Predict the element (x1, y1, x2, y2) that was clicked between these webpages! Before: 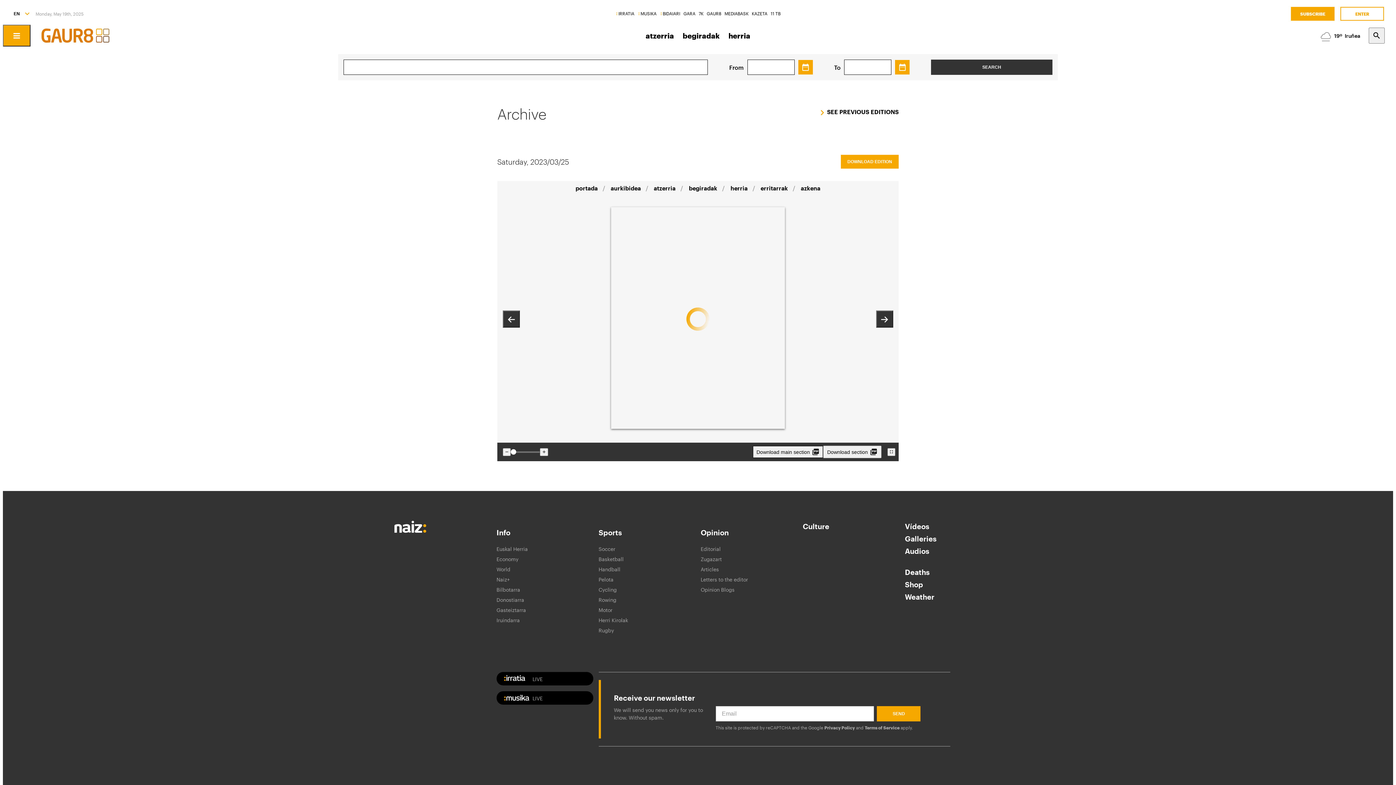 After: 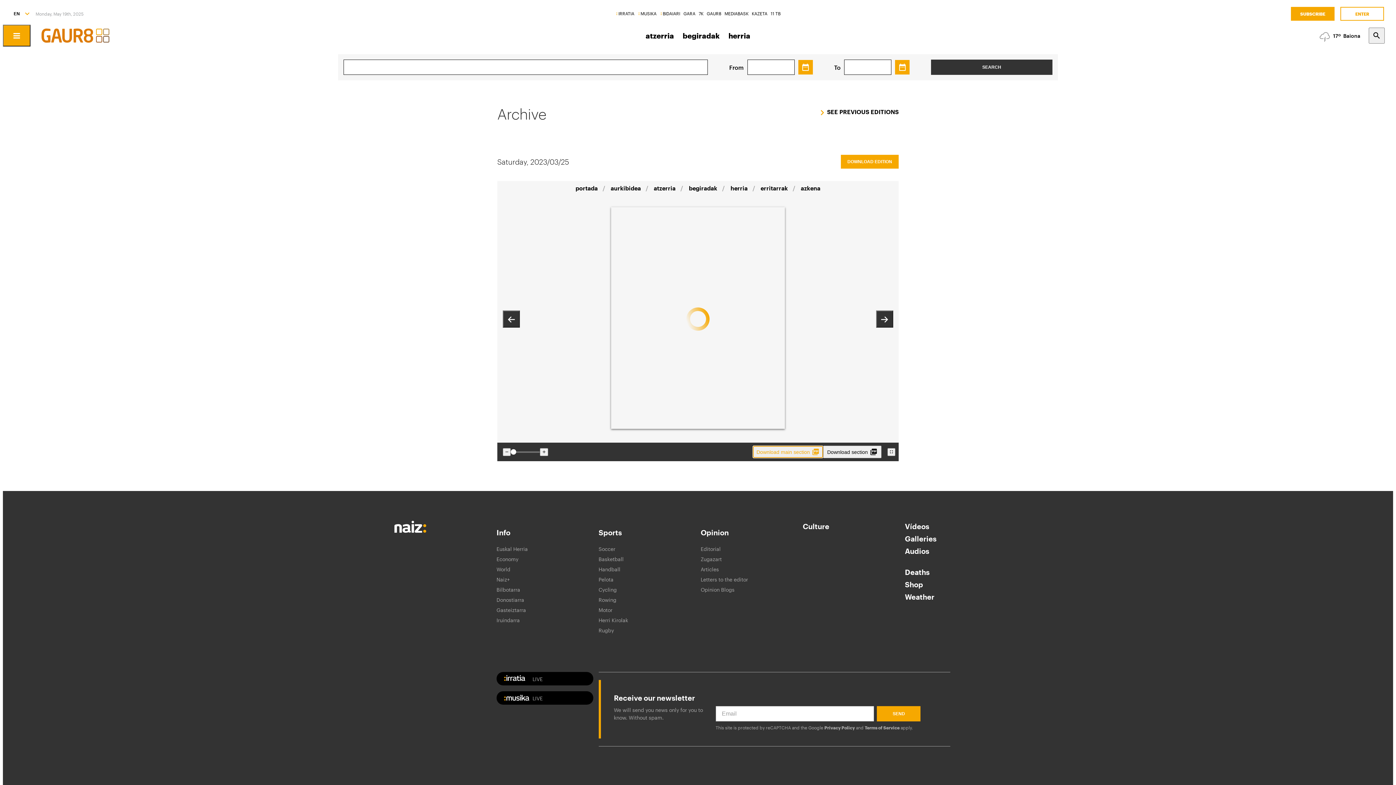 Action: label: Download main section bbox: (753, 446, 823, 458)